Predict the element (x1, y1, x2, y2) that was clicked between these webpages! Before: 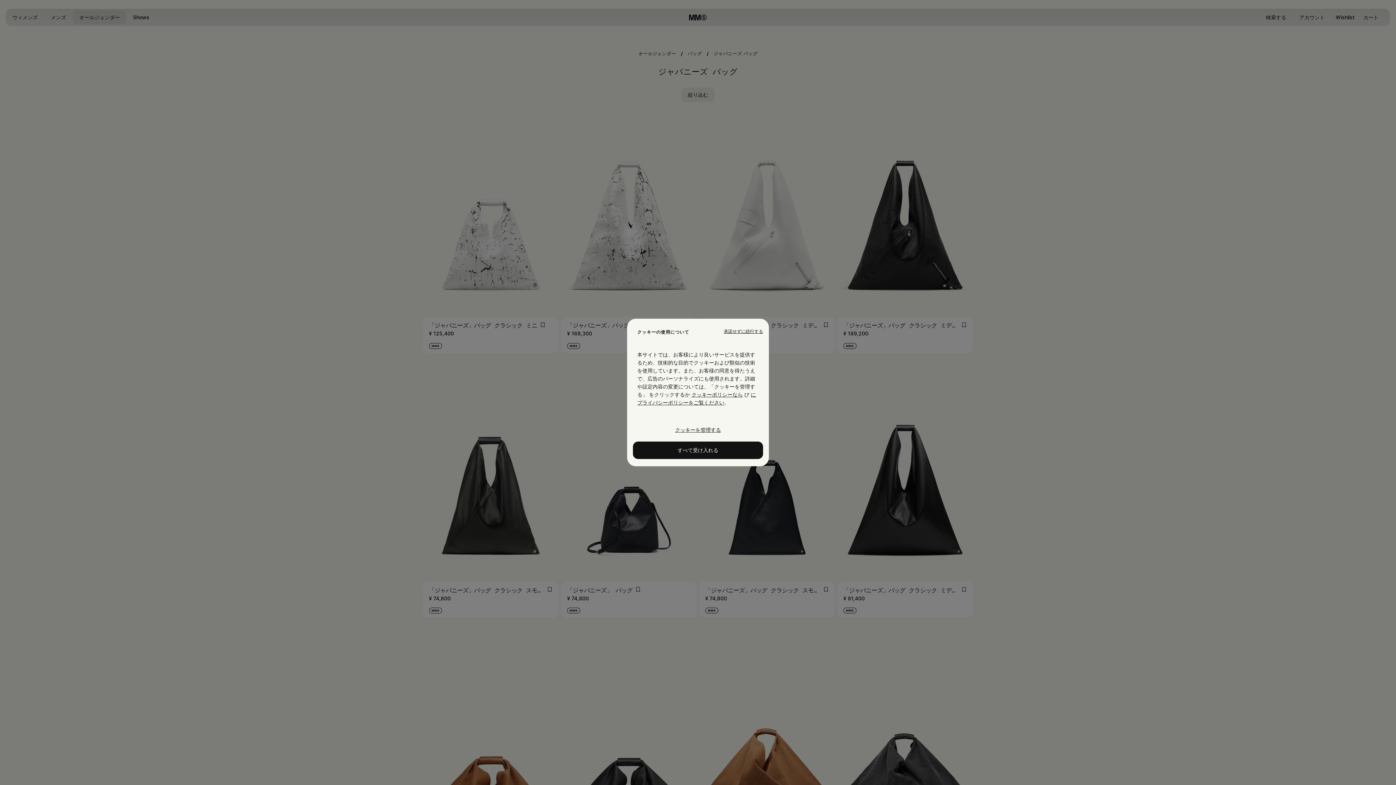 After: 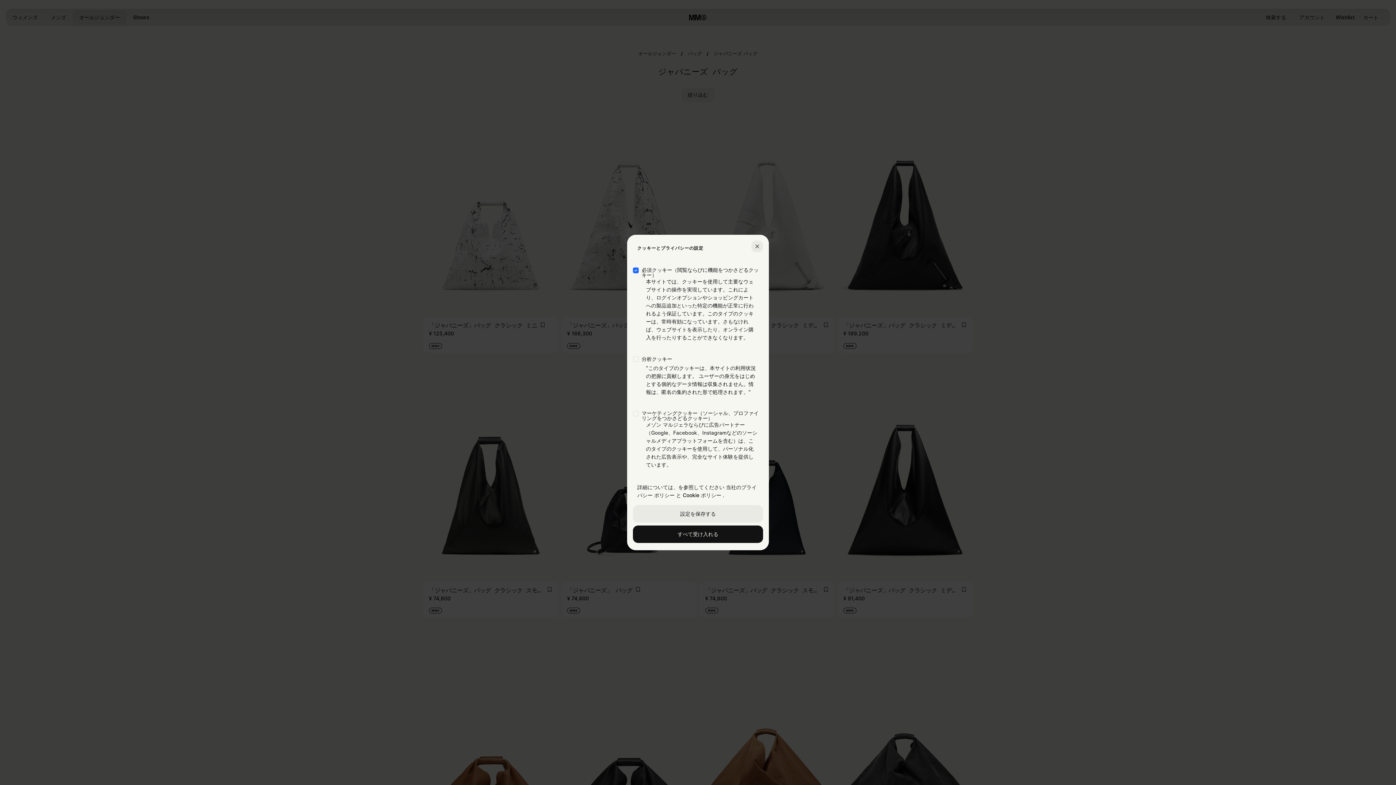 Action: label: クッキーを管理する bbox: (633, 421, 763, 438)